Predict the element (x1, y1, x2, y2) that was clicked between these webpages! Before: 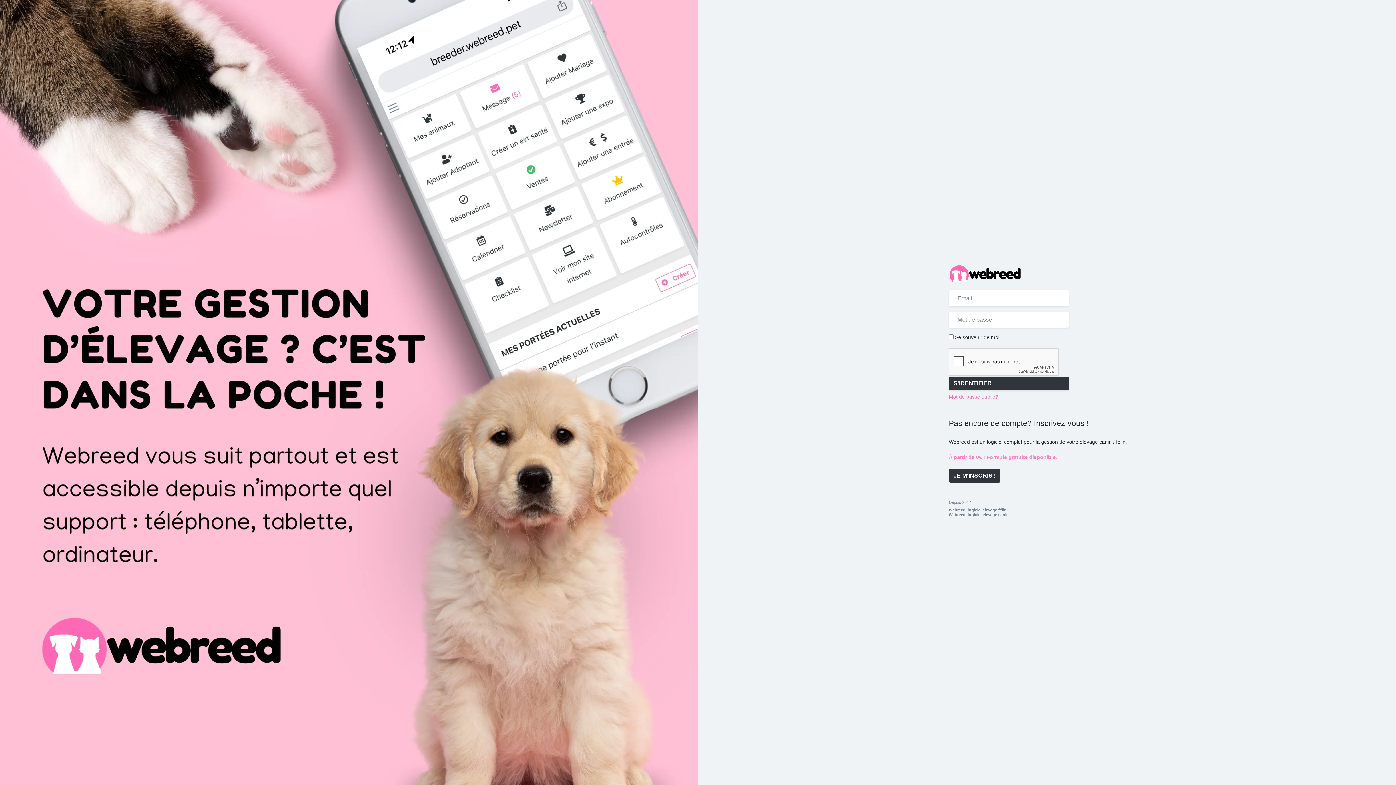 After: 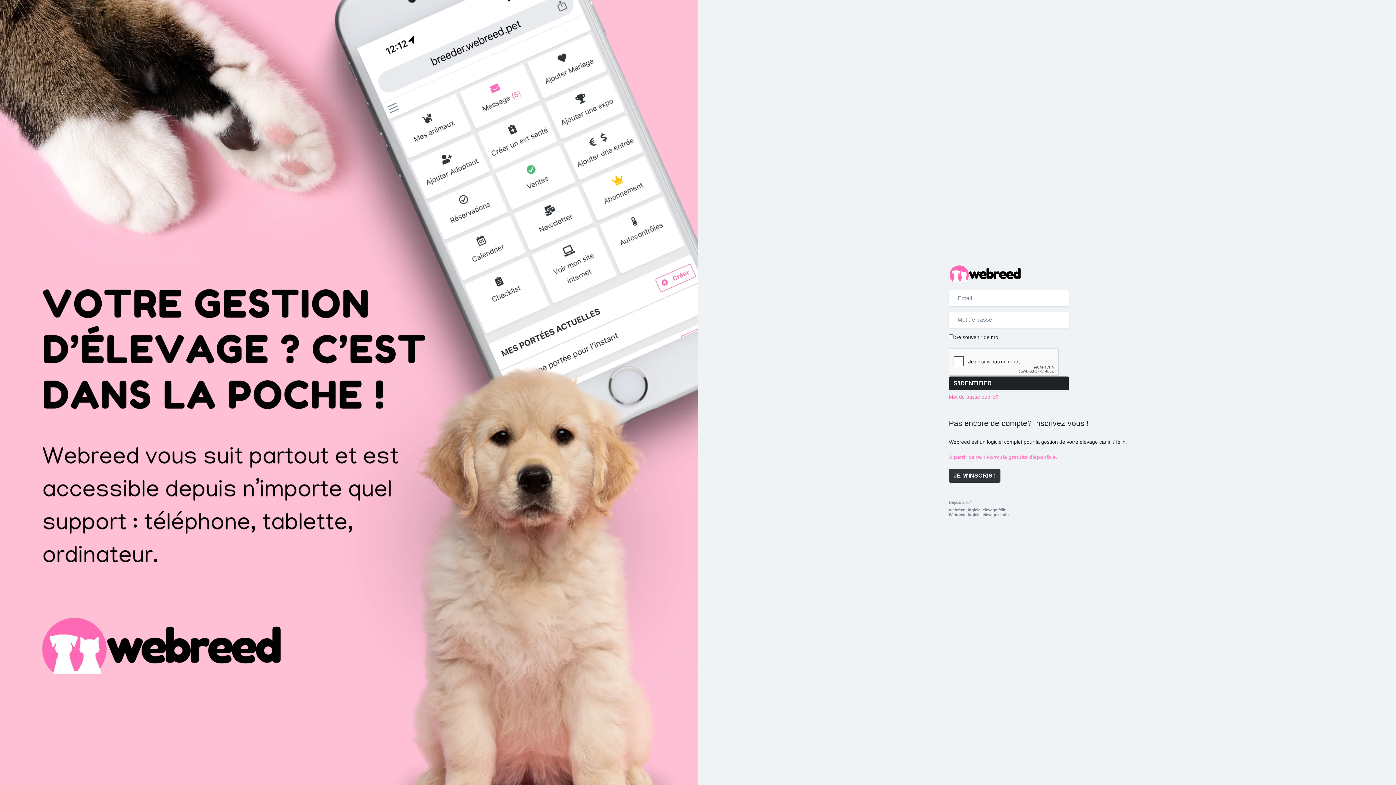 Action: bbox: (949, 376, 1069, 390) label: S'IDENTIFIER